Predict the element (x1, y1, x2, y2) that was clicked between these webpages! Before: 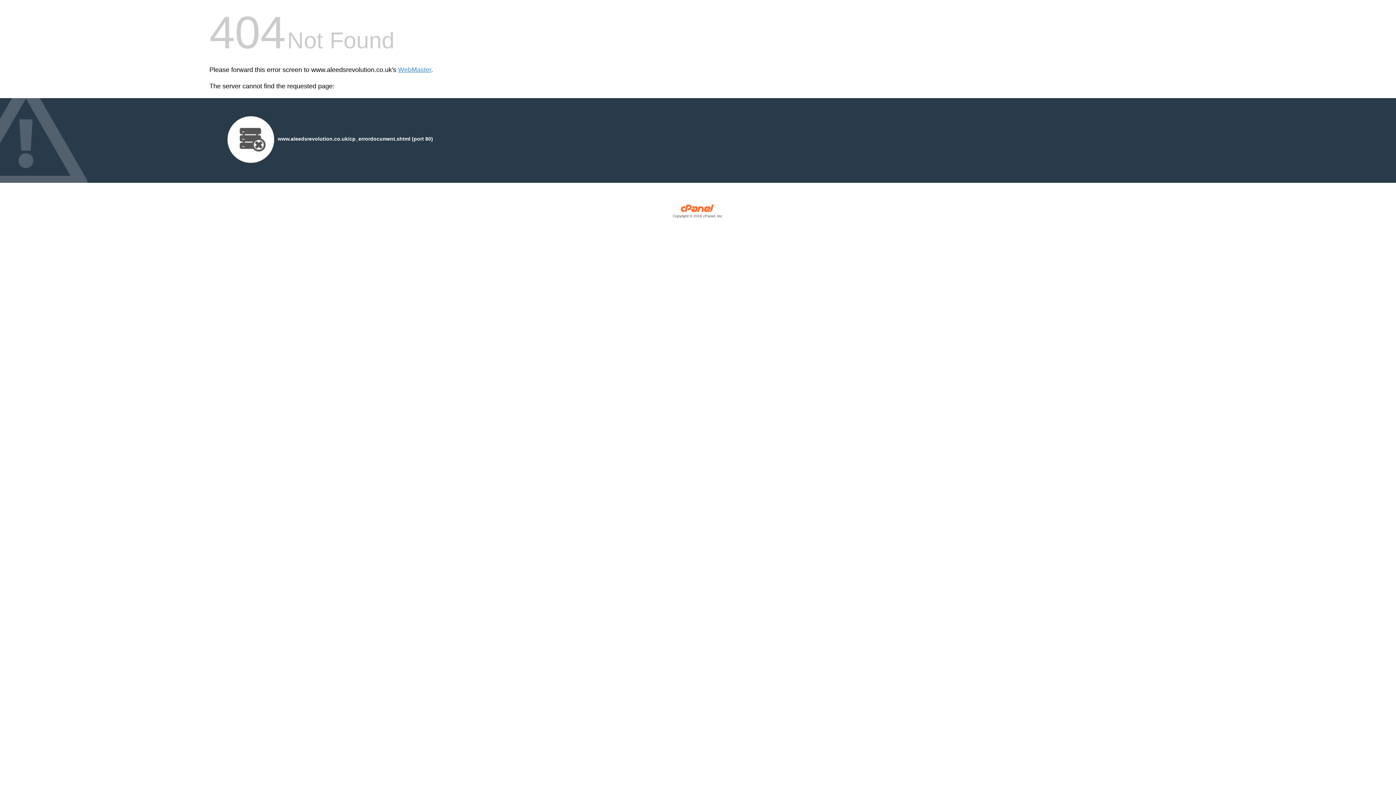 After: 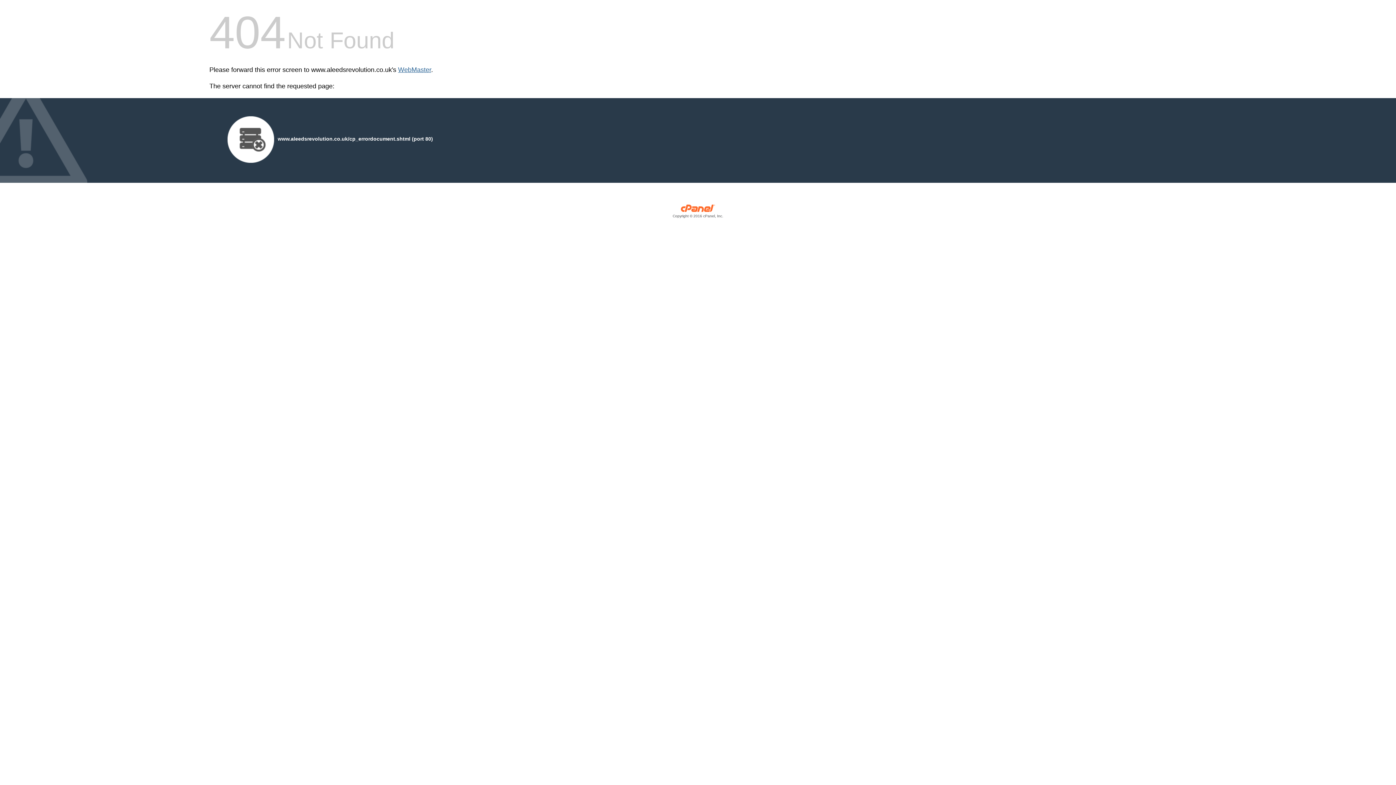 Action: bbox: (398, 66, 431, 73) label: WebMaster